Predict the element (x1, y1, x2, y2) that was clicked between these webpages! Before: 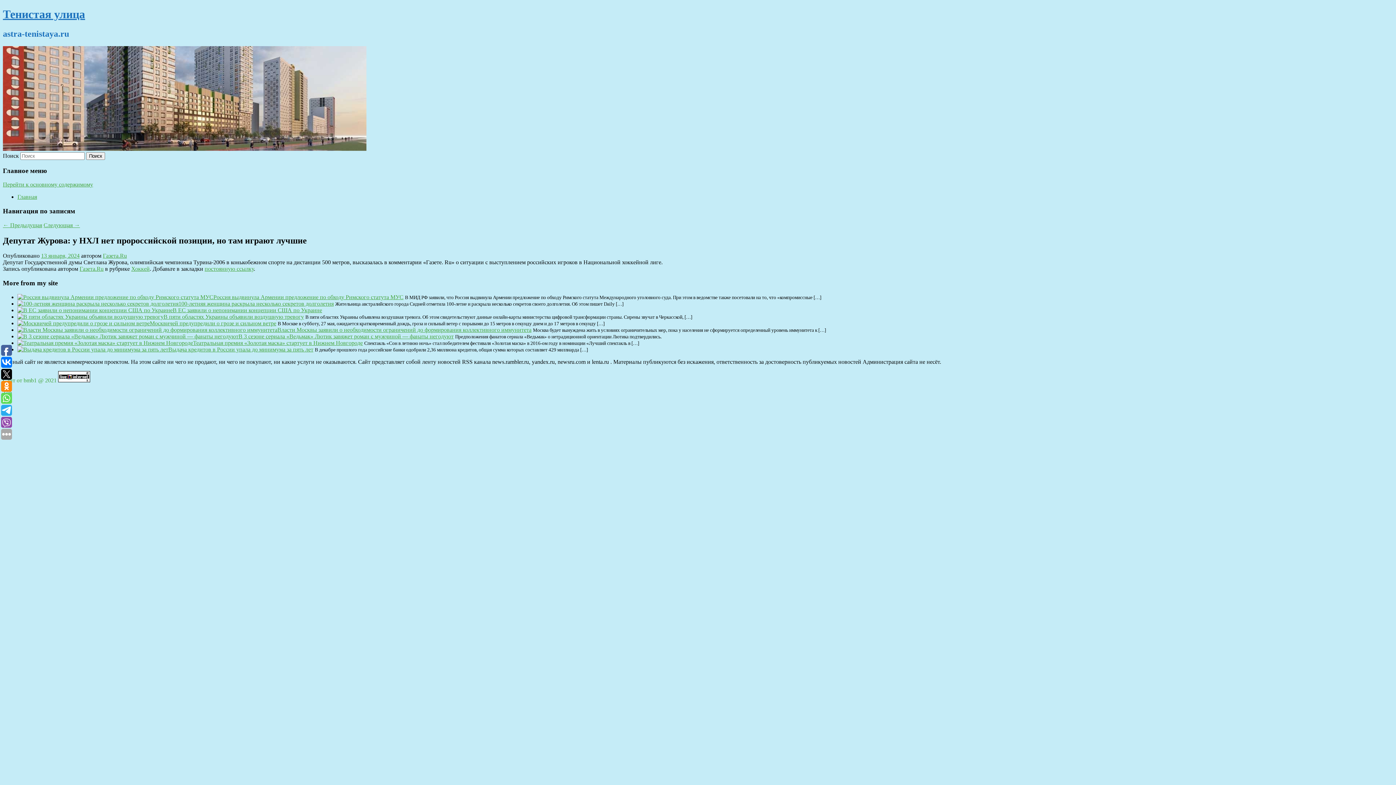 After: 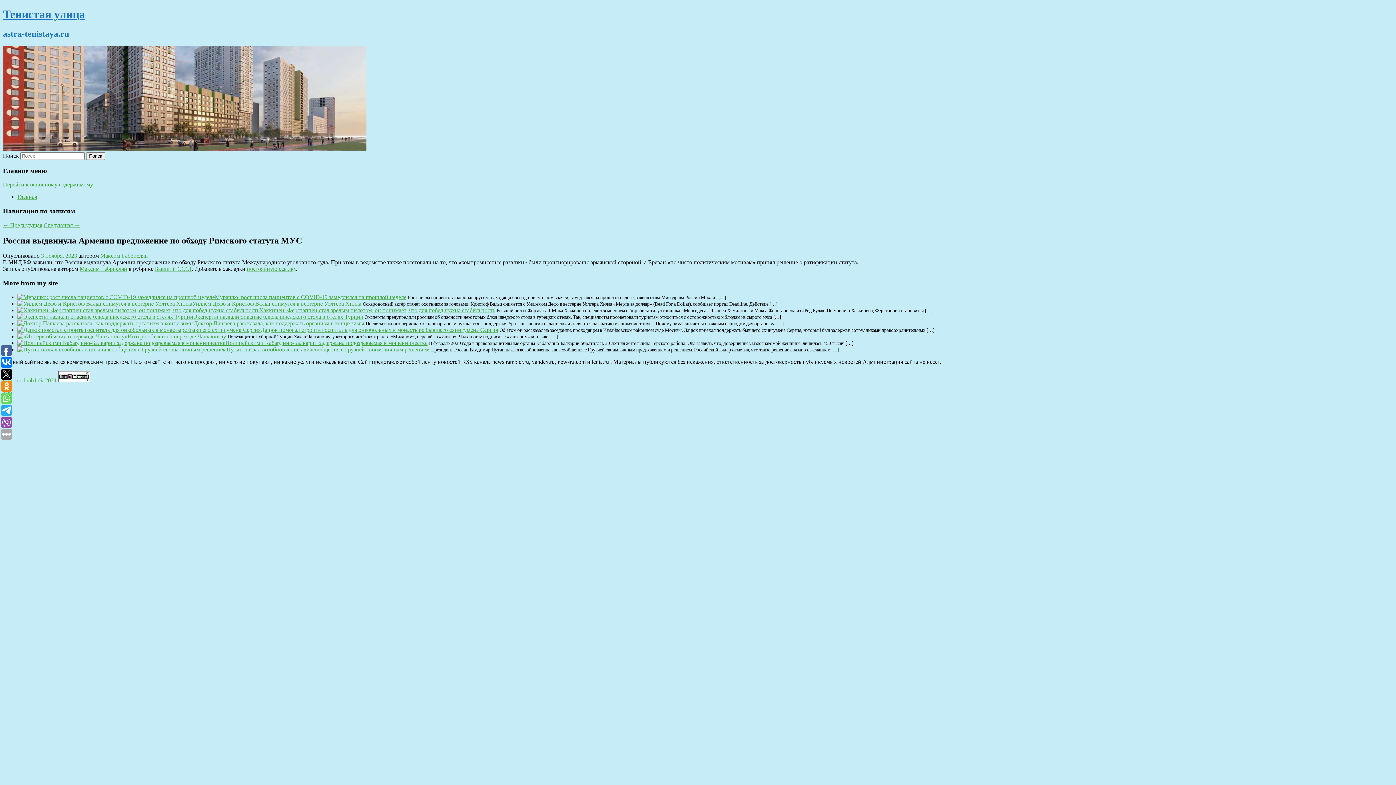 Action: bbox: (17, 294, 213, 300)